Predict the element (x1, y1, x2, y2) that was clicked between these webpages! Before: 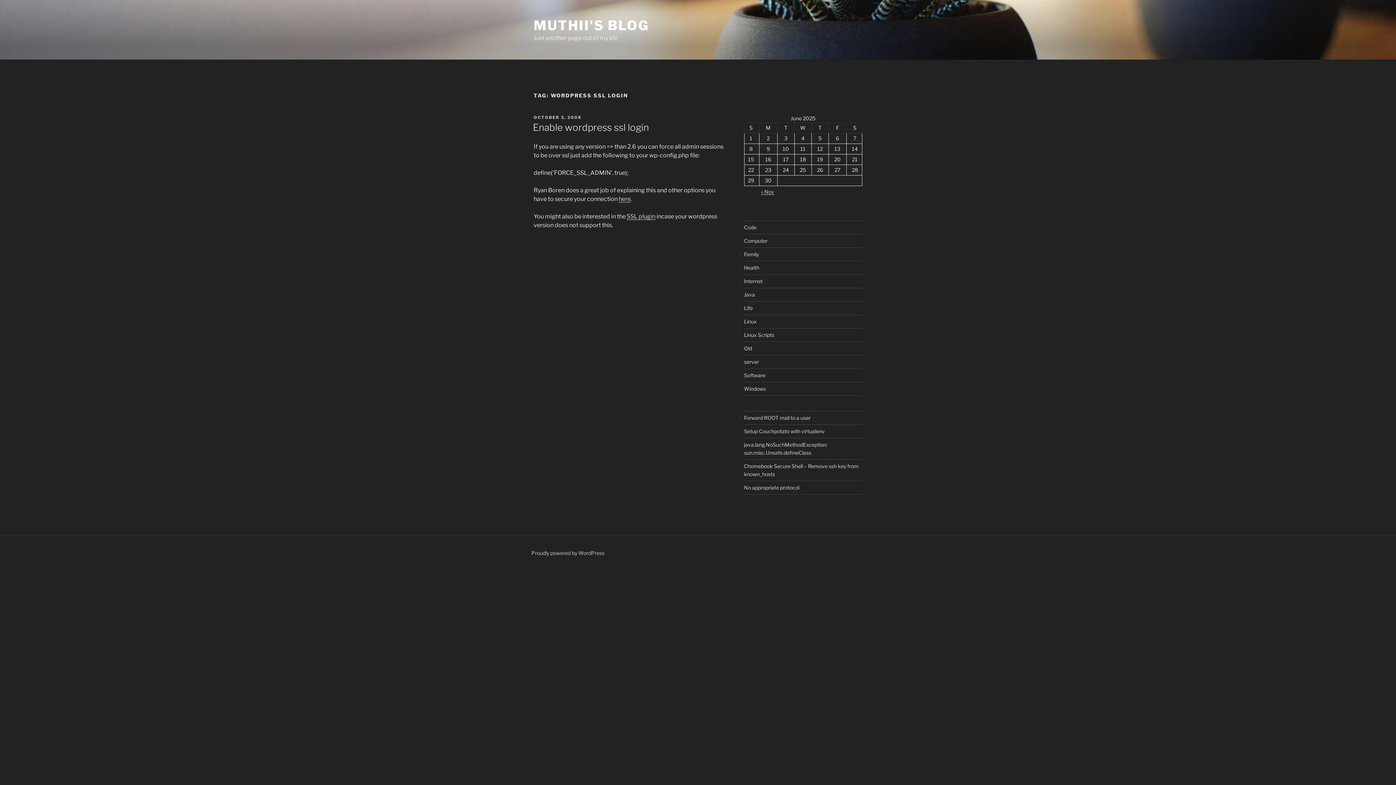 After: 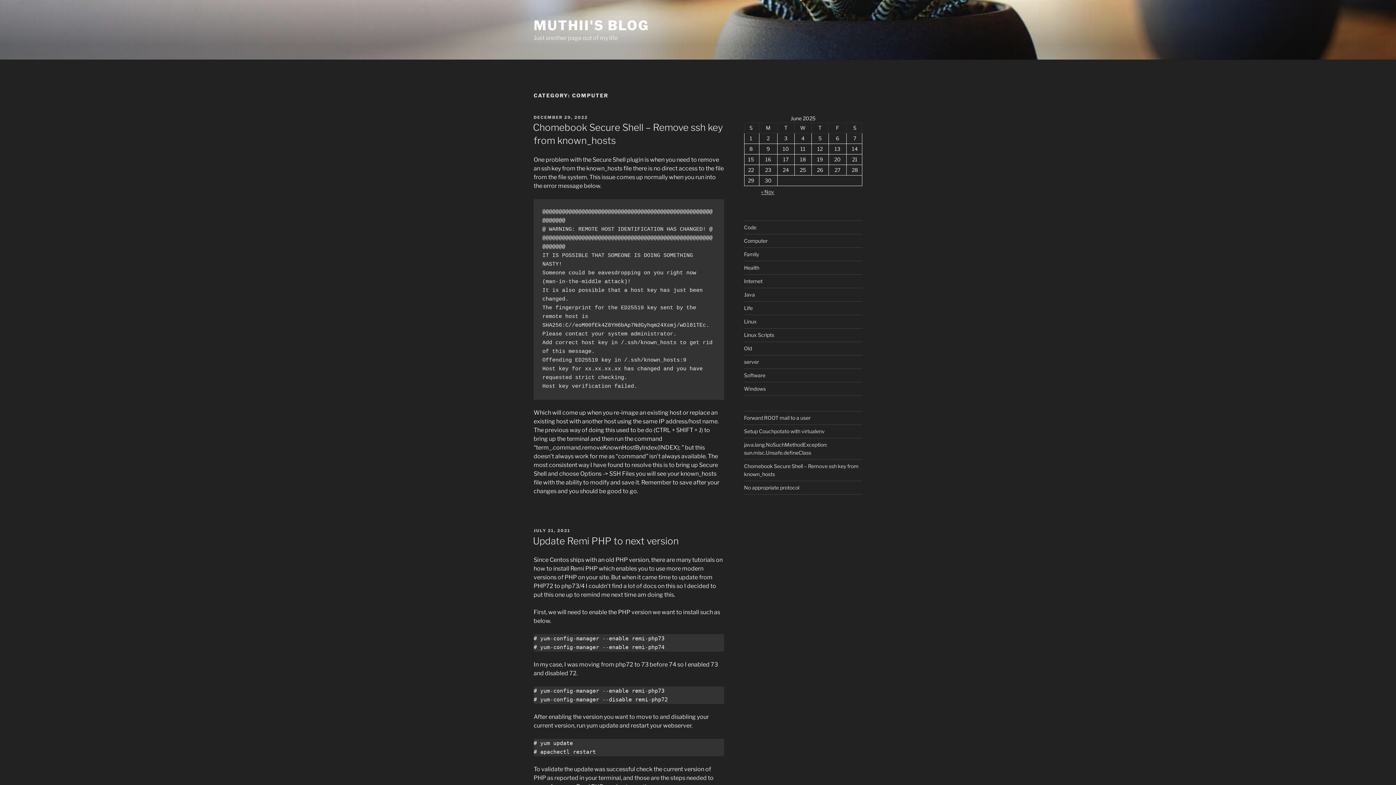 Action: label: Computer bbox: (744, 237, 767, 243)